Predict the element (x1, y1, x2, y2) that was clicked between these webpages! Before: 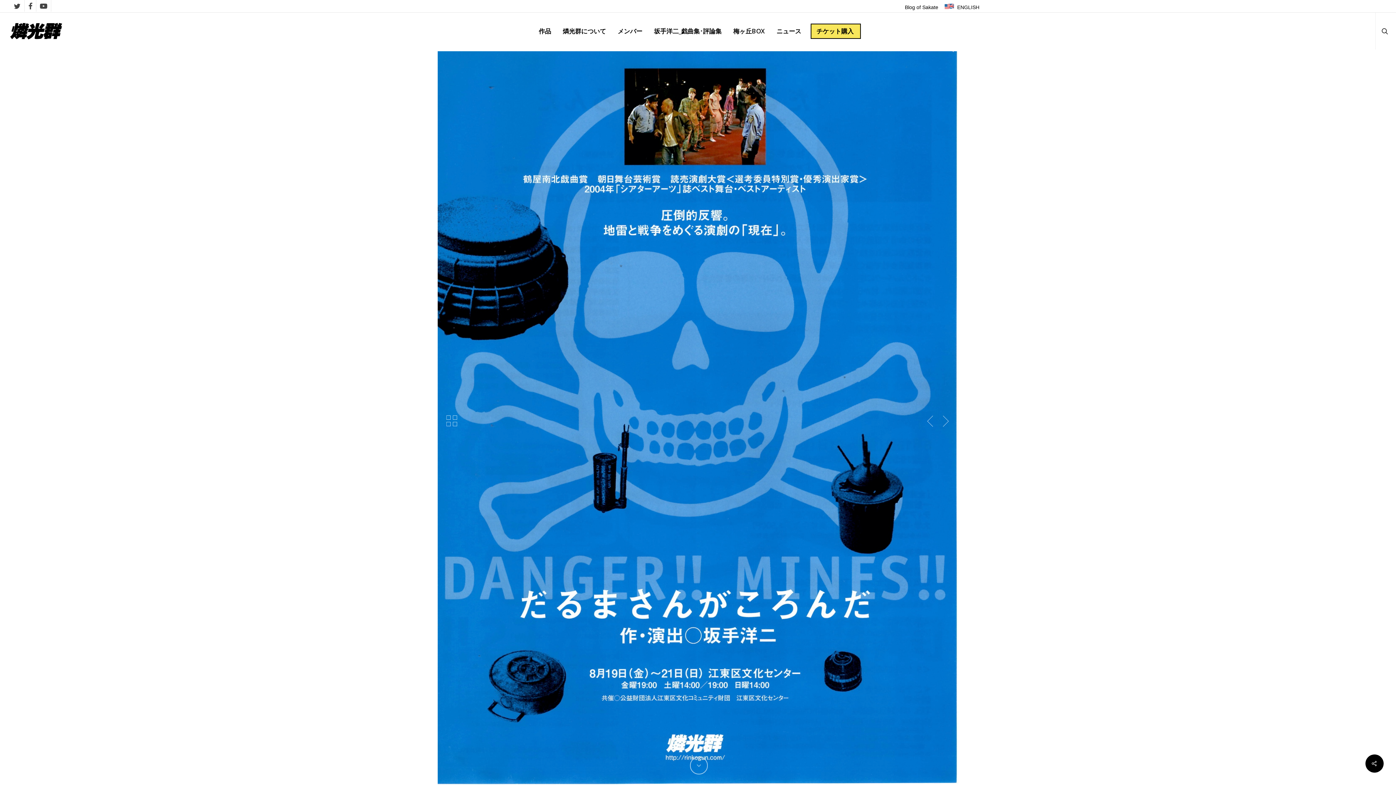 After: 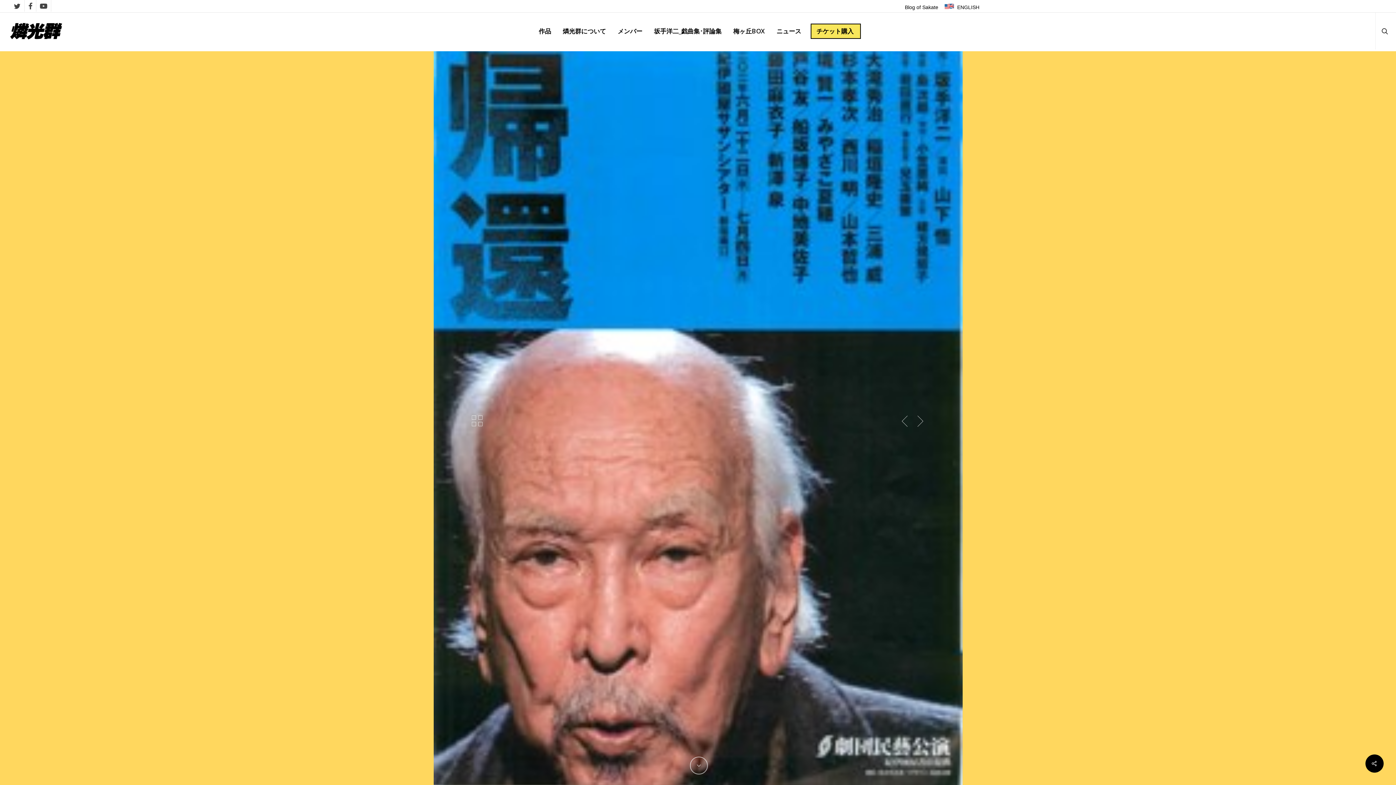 Action: bbox: (940, 414, 951, 428)